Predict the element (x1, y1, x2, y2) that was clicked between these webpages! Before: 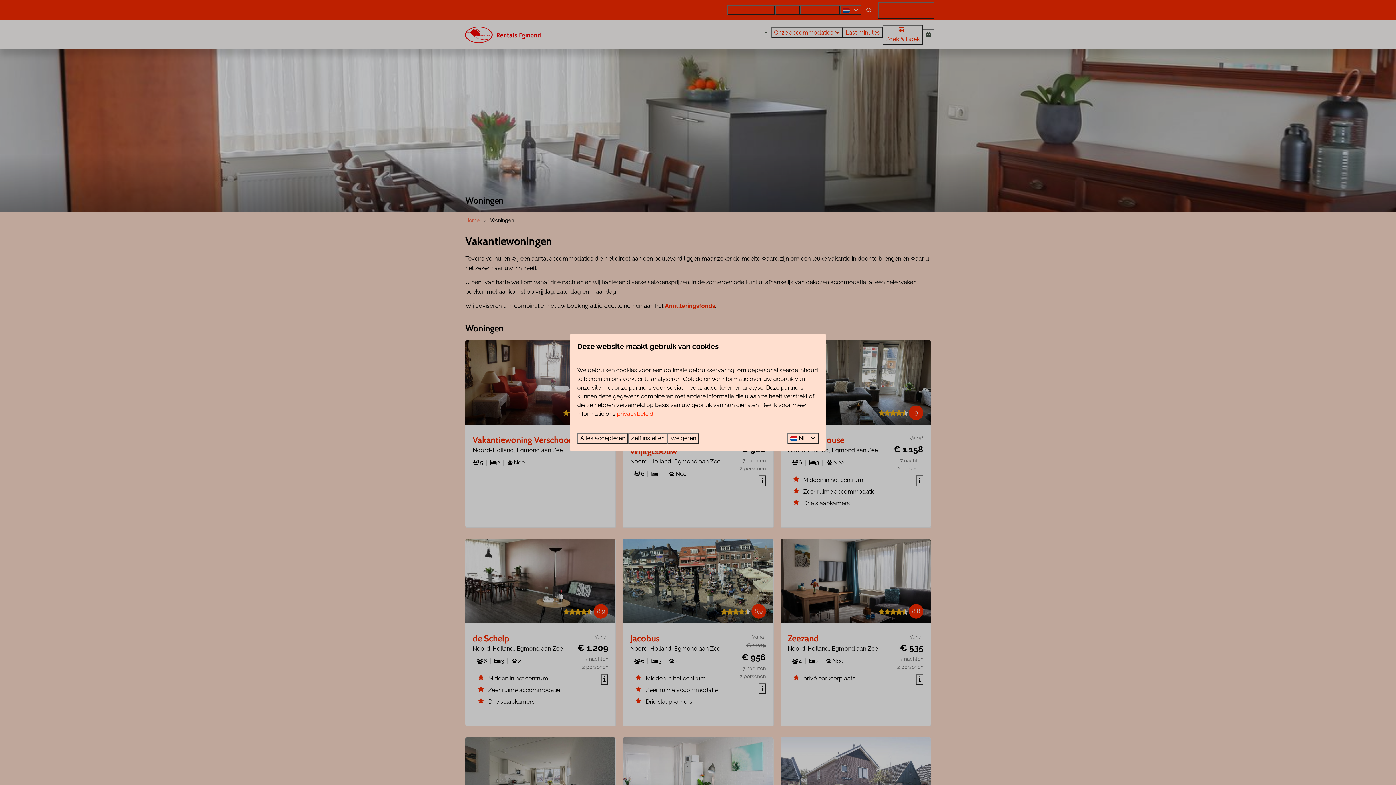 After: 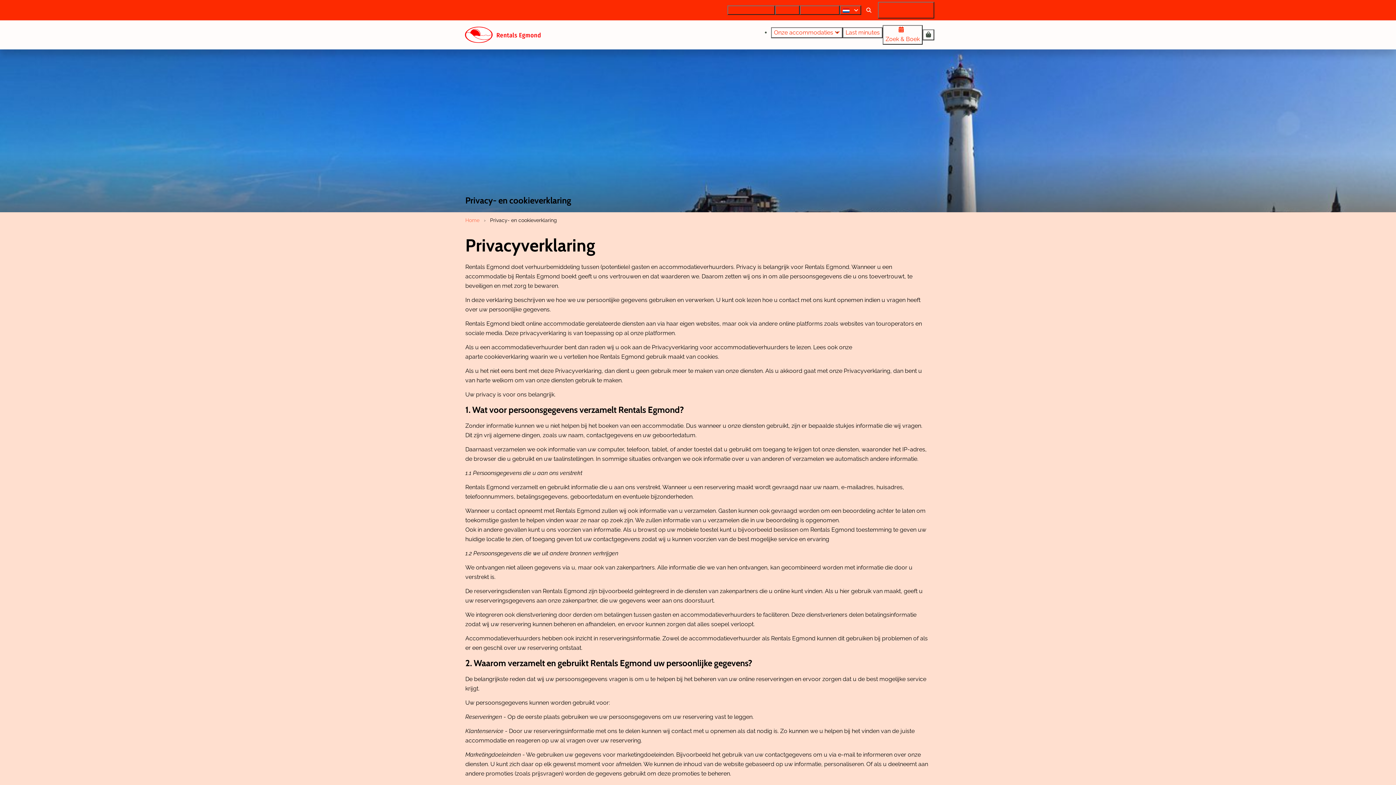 Action: label: privacybeleid bbox: (617, 410, 653, 417)